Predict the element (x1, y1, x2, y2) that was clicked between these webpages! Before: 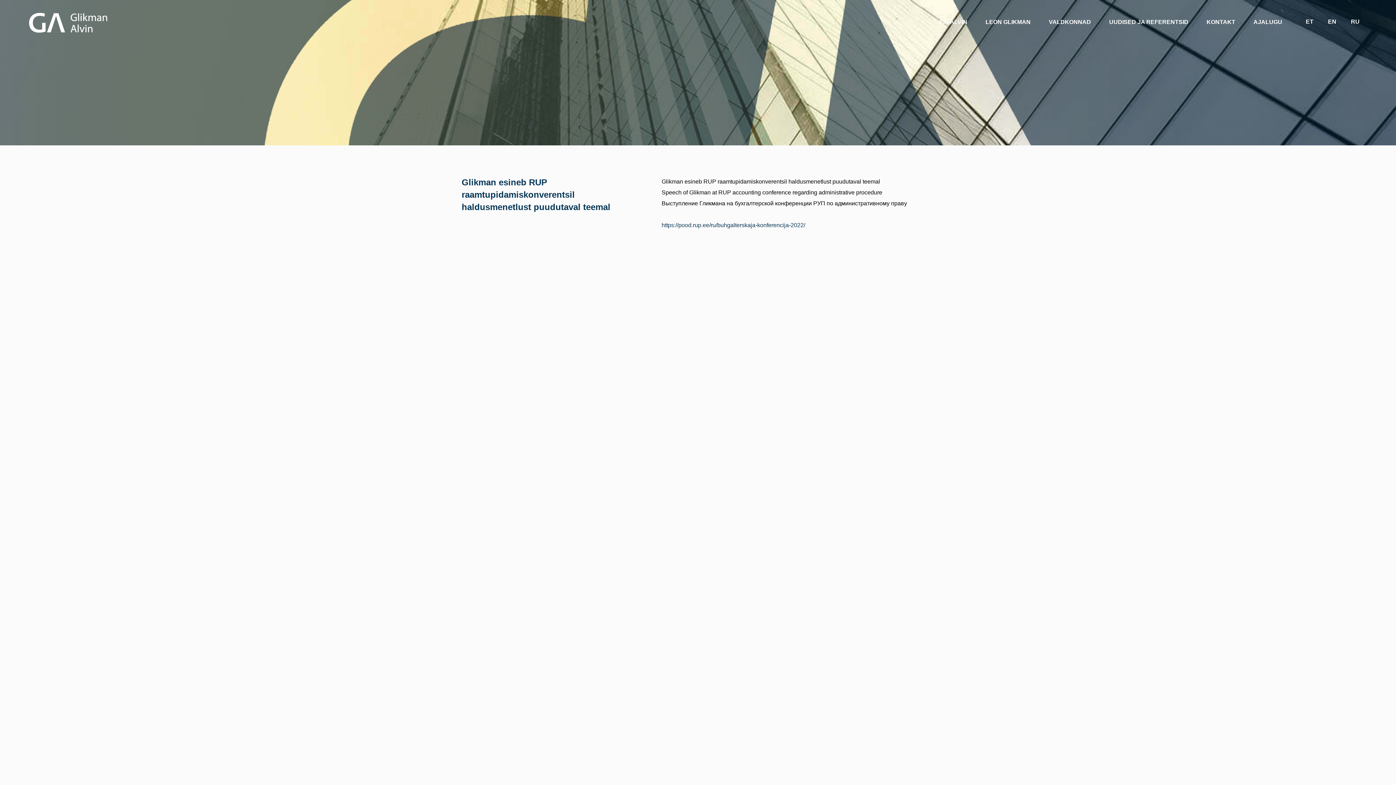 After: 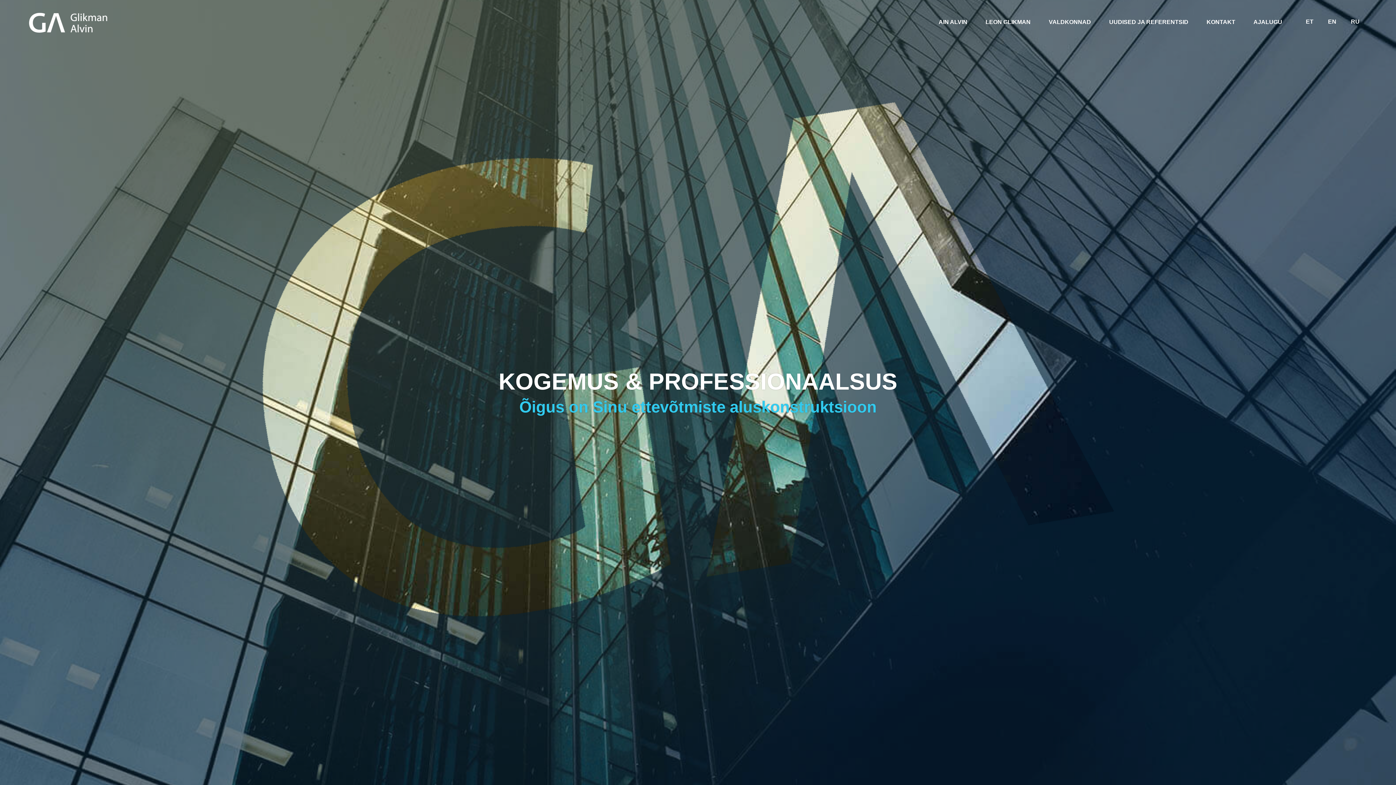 Action: bbox: (29, 12, 107, 32)